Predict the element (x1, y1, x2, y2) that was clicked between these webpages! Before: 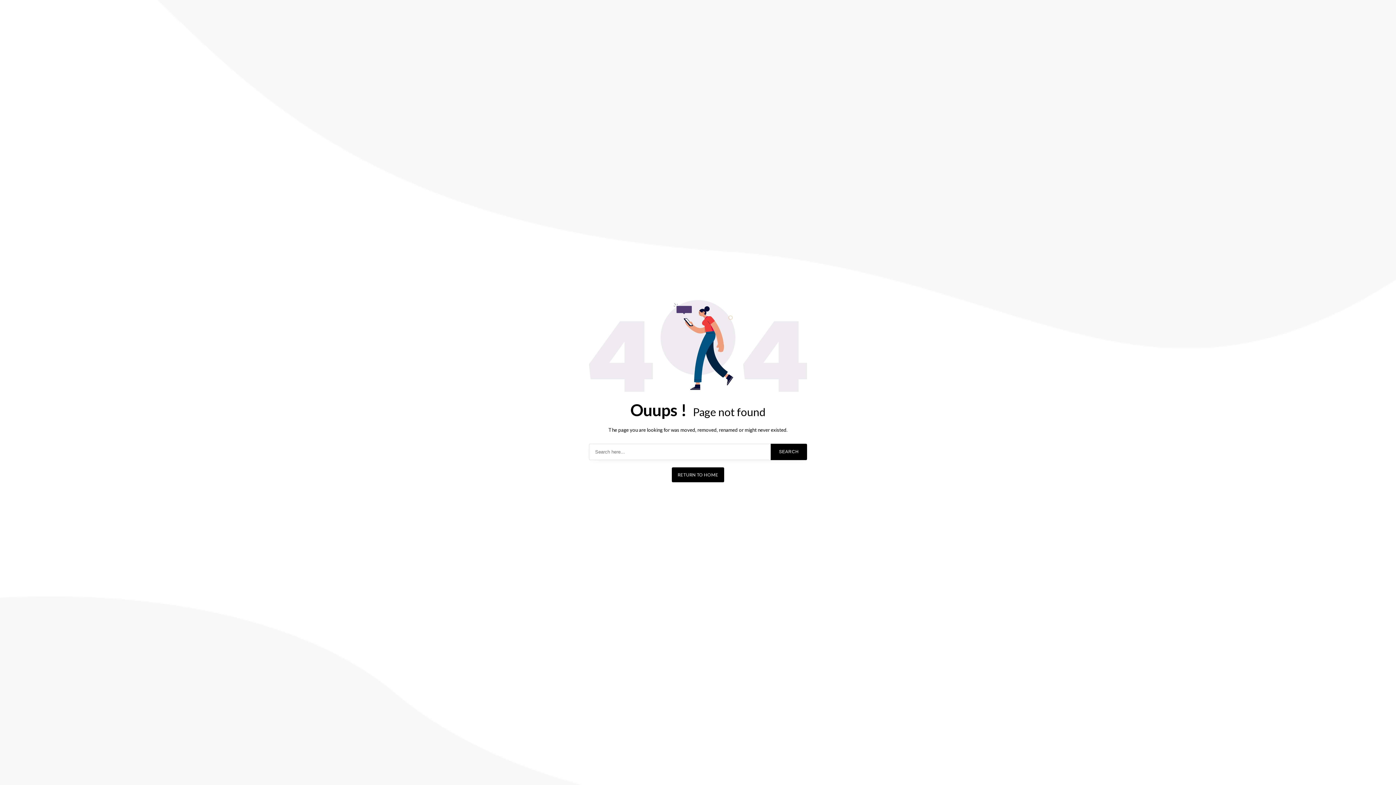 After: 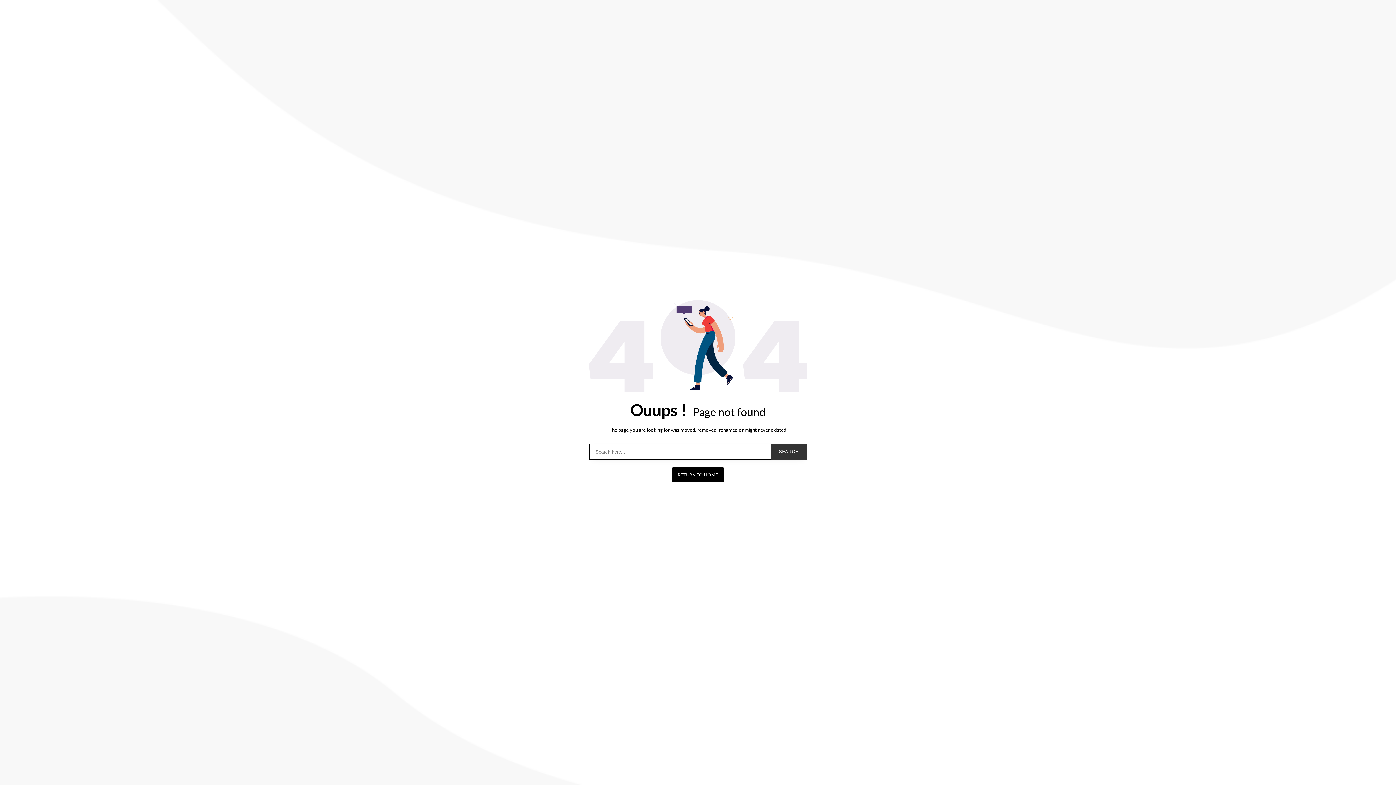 Action: bbox: (770, 443, 807, 460) label: SEARCH